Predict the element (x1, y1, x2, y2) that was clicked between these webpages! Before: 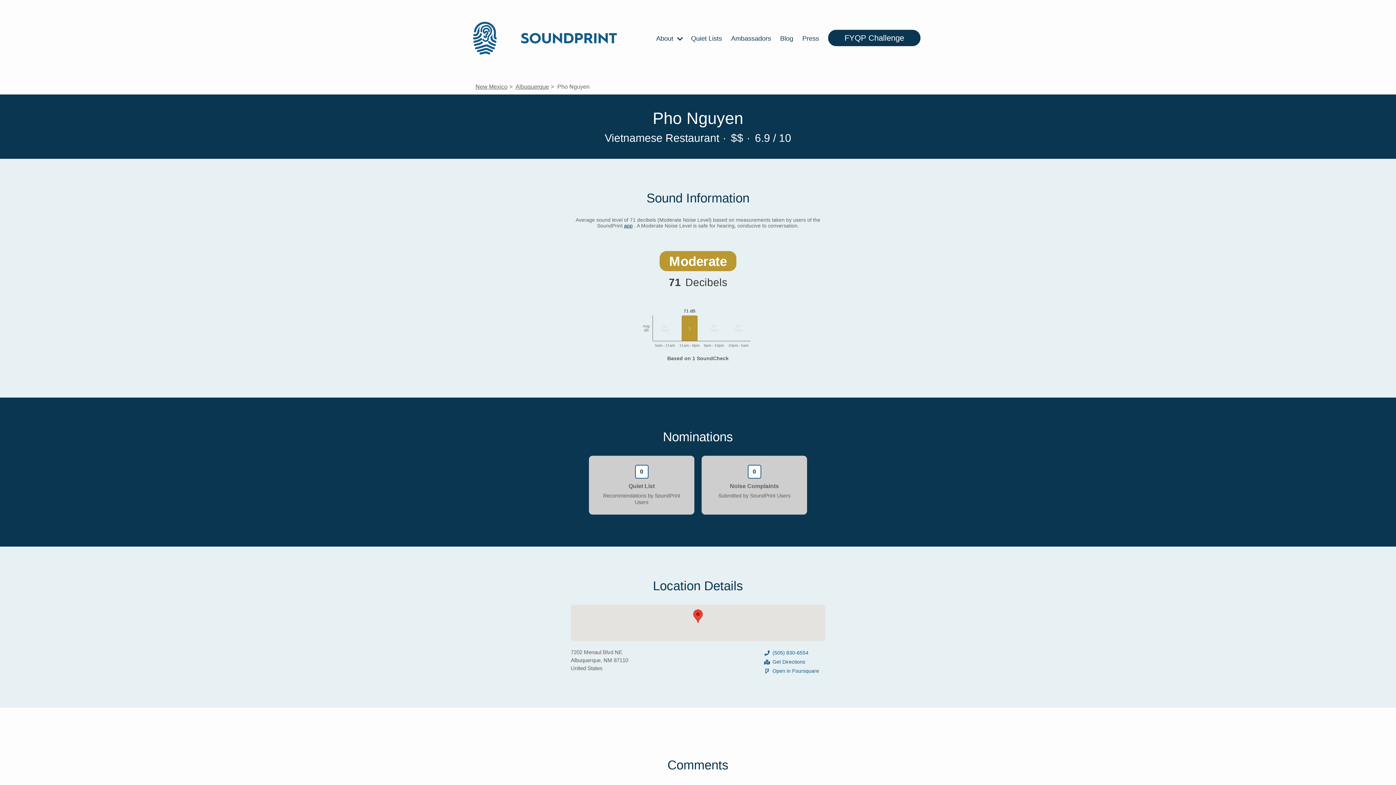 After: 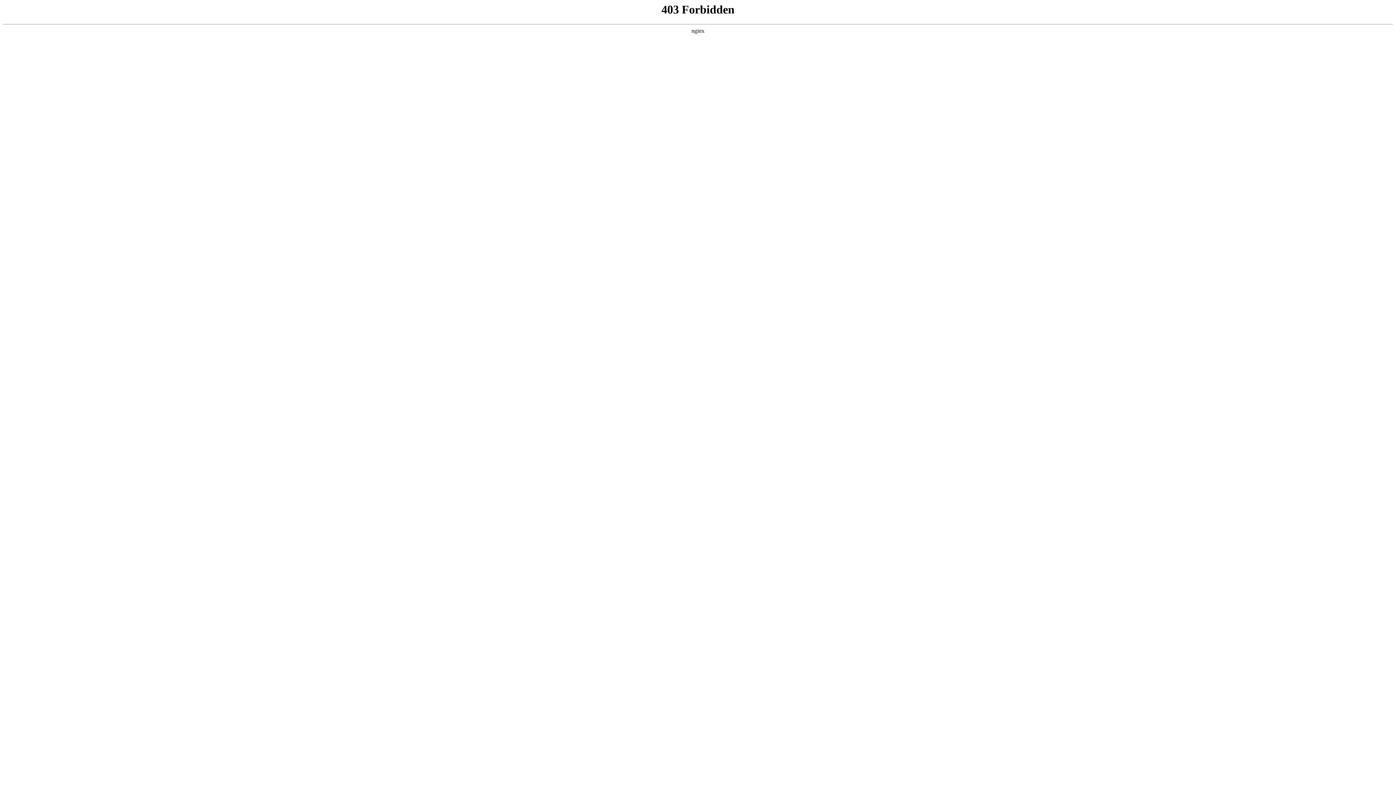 Action: bbox: (780, 34, 793, 42) label: Blog